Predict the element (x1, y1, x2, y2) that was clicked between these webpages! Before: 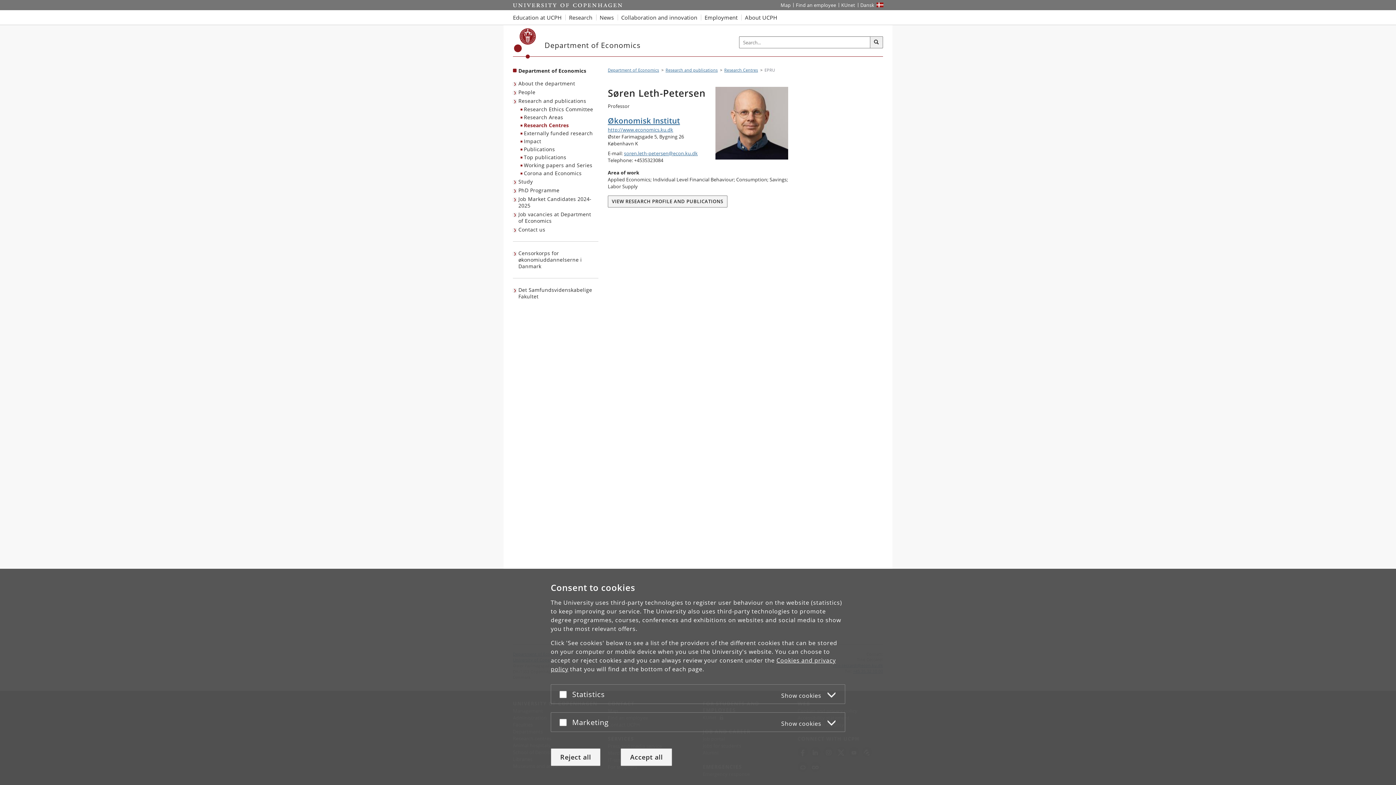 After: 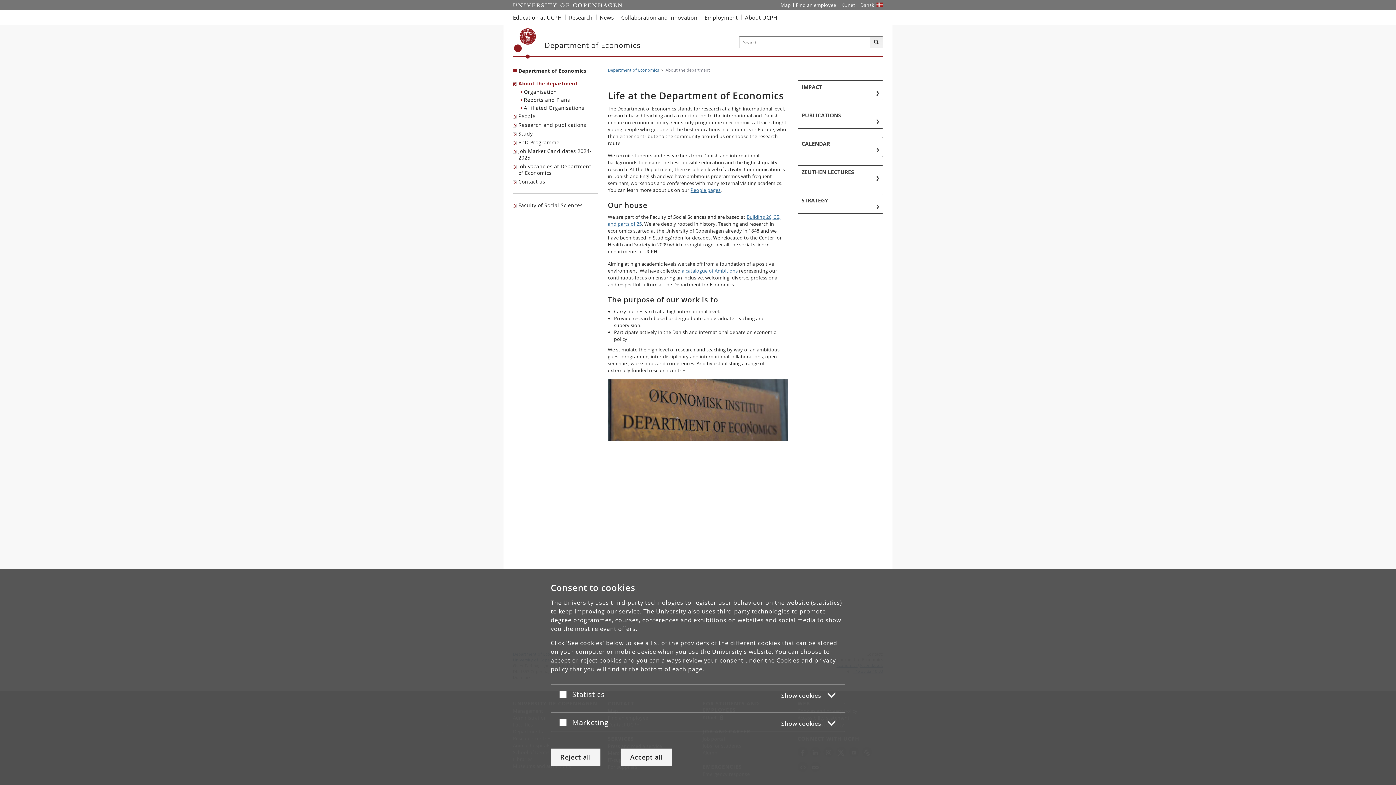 Action: bbox: (513, 79, 577, 88) label: About the department